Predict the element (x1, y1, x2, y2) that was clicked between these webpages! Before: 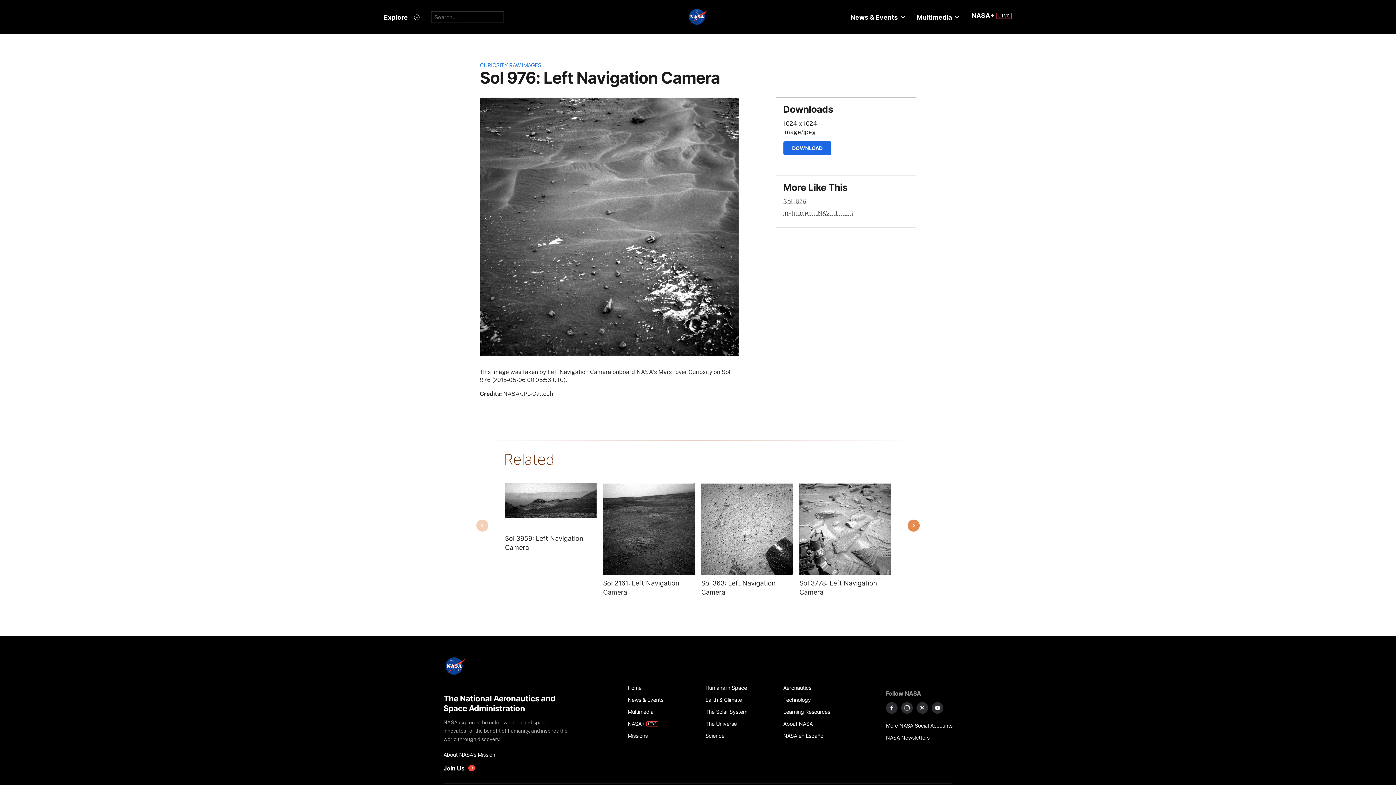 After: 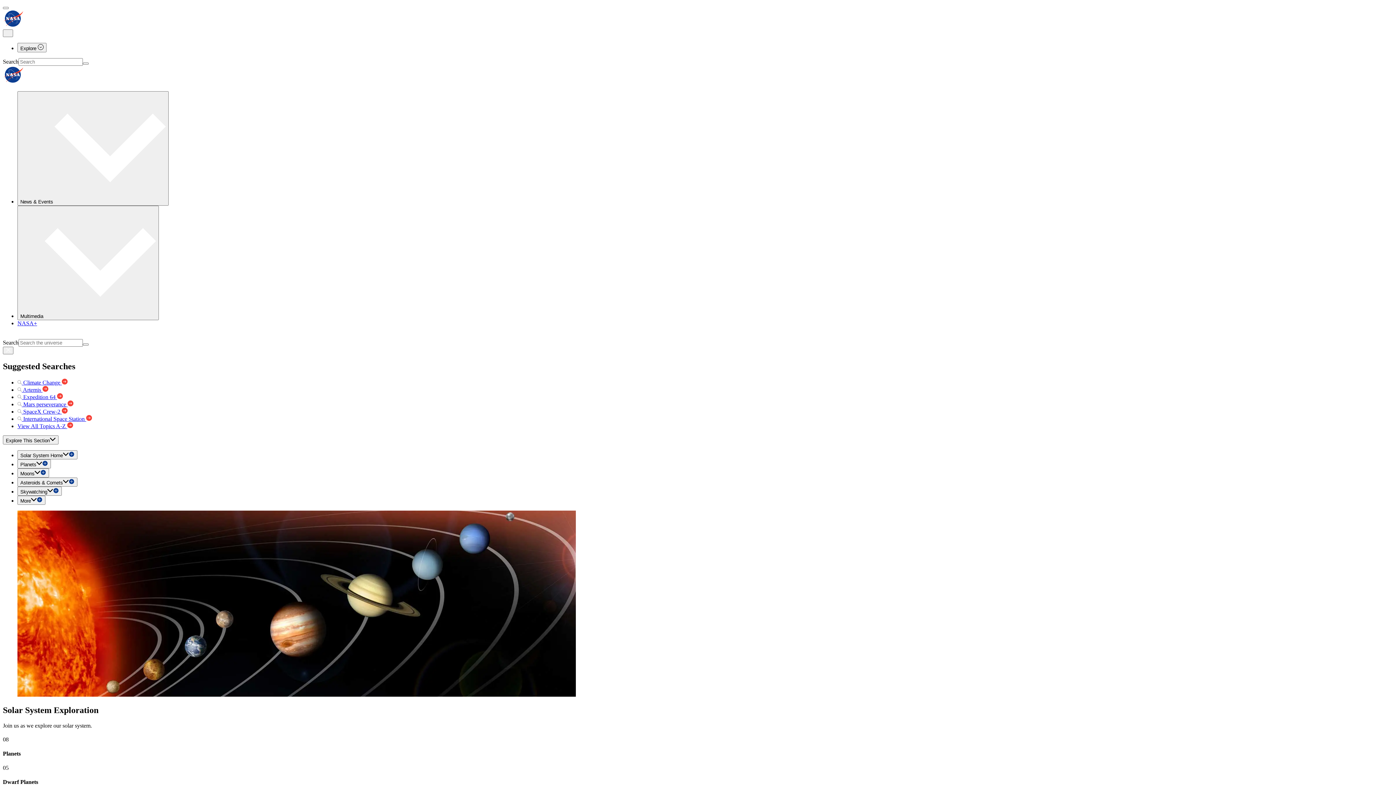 Action: label: The Solar System bbox: (705, 706, 775, 718)